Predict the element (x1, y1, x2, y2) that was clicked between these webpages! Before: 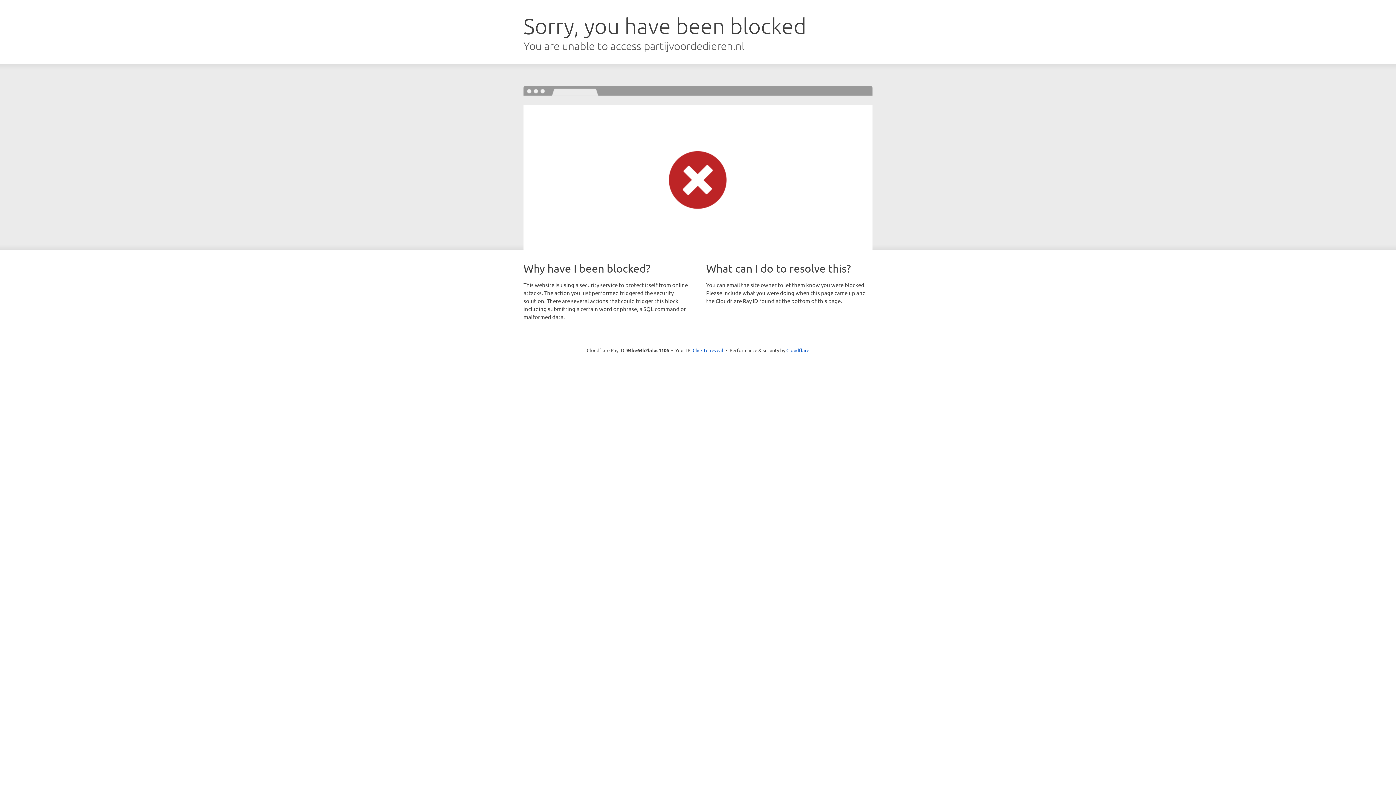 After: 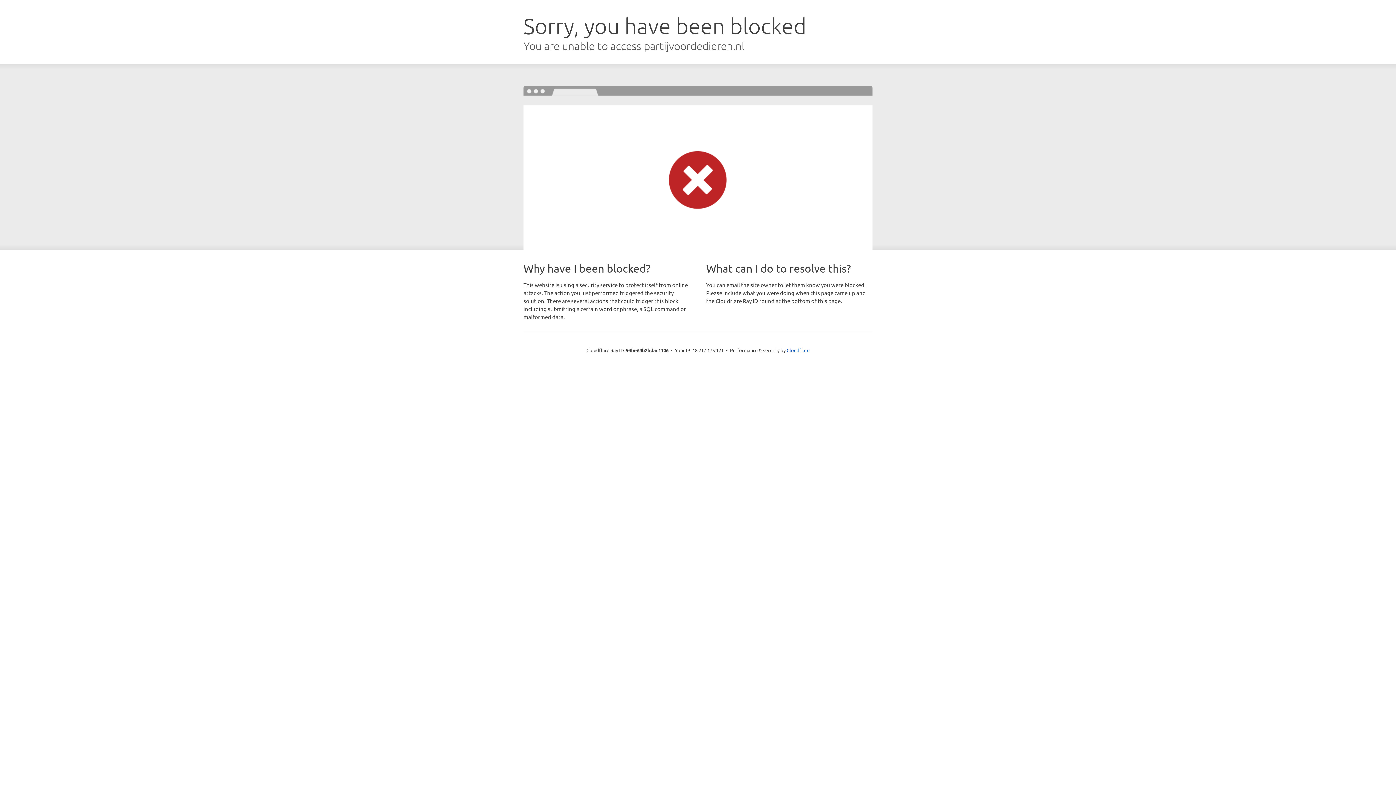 Action: label: Click to reveal bbox: (692, 346, 723, 353)